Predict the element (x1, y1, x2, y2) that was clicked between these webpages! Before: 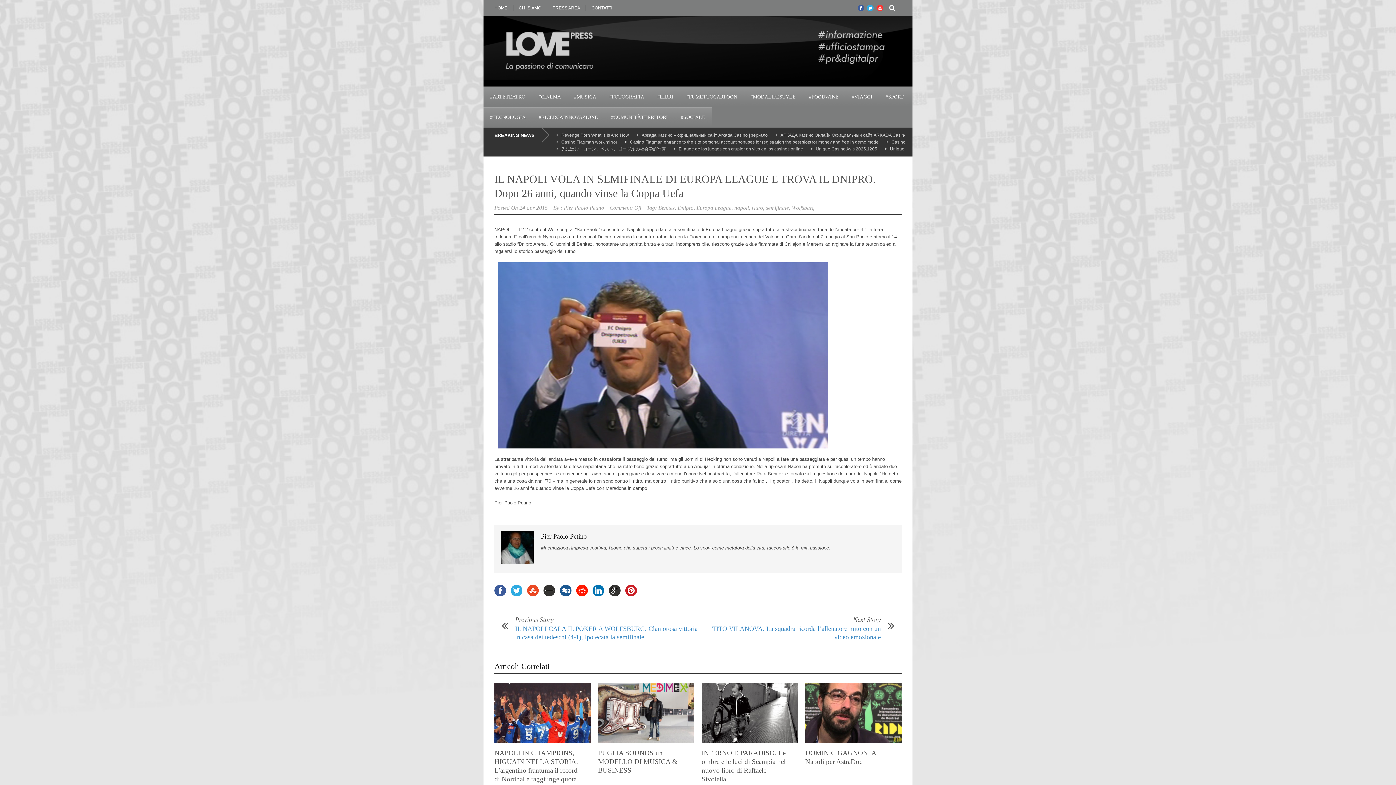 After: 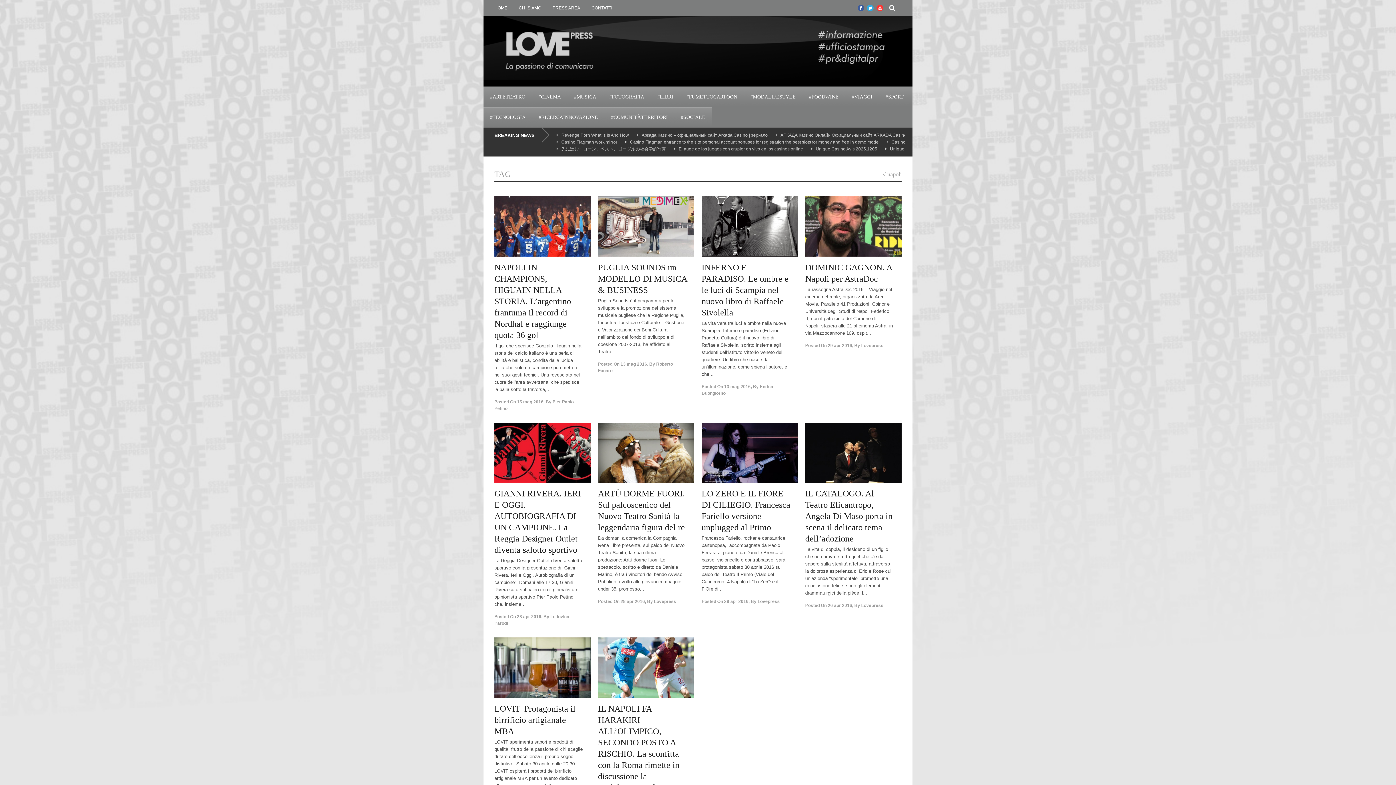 Action: label: napoli bbox: (734, 205, 749, 210)